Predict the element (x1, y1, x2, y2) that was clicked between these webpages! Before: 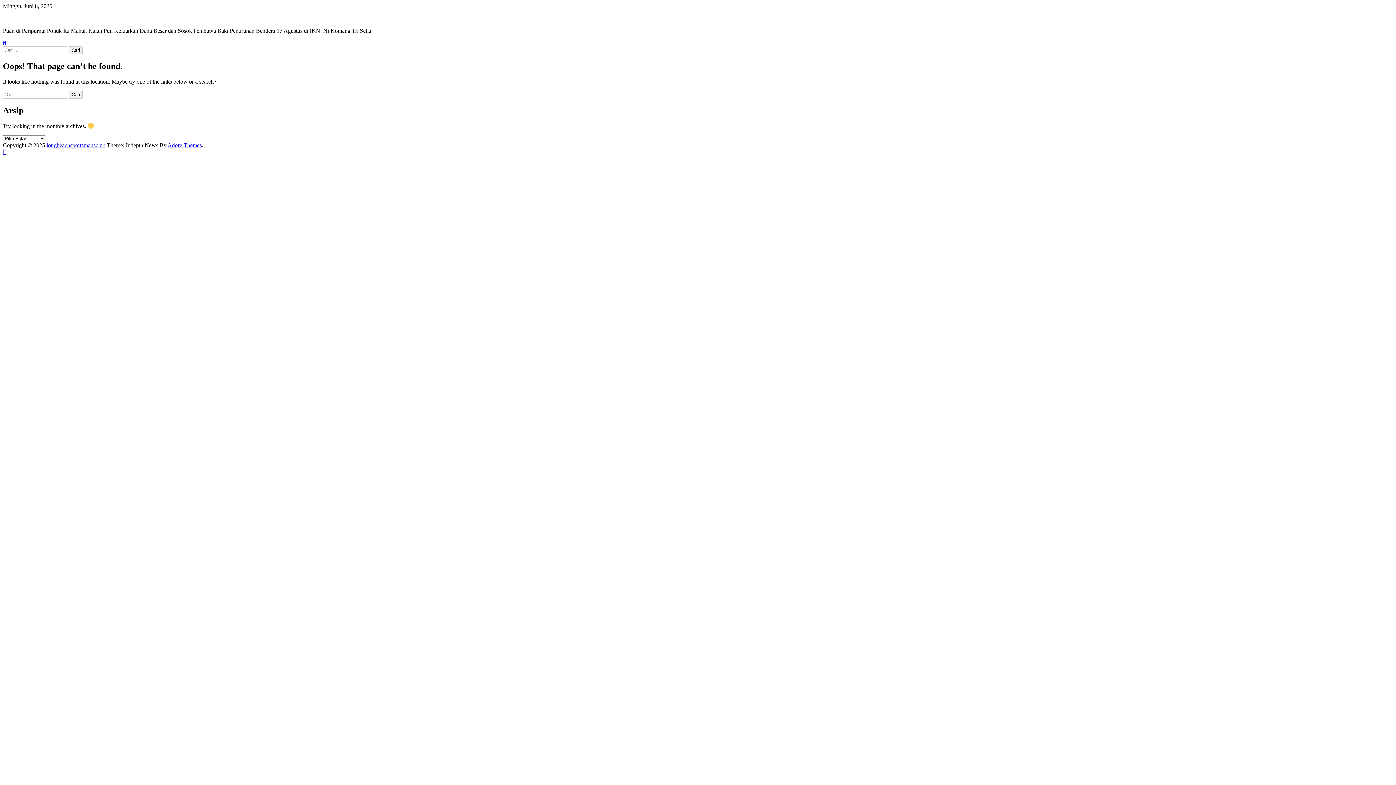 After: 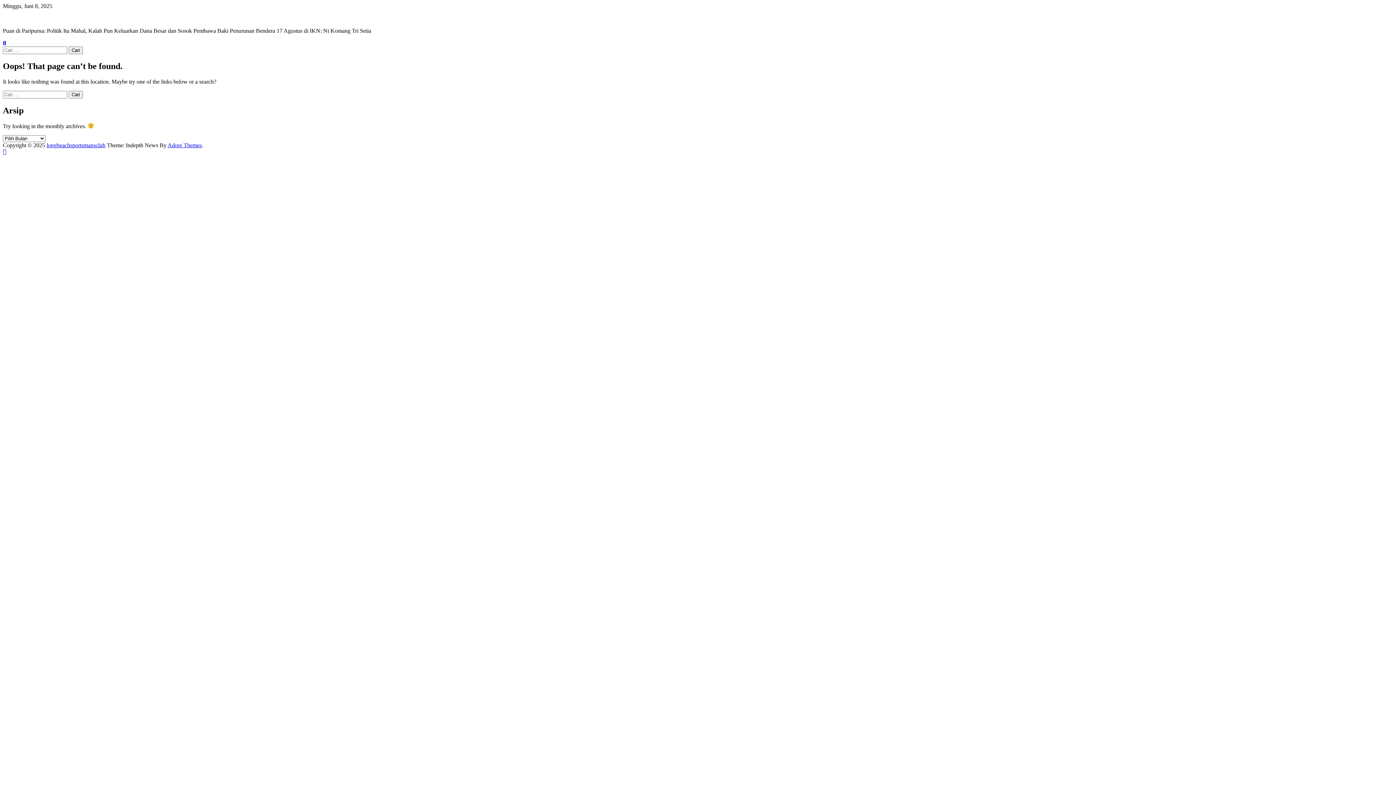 Action: bbox: (2, 148, 6, 154)